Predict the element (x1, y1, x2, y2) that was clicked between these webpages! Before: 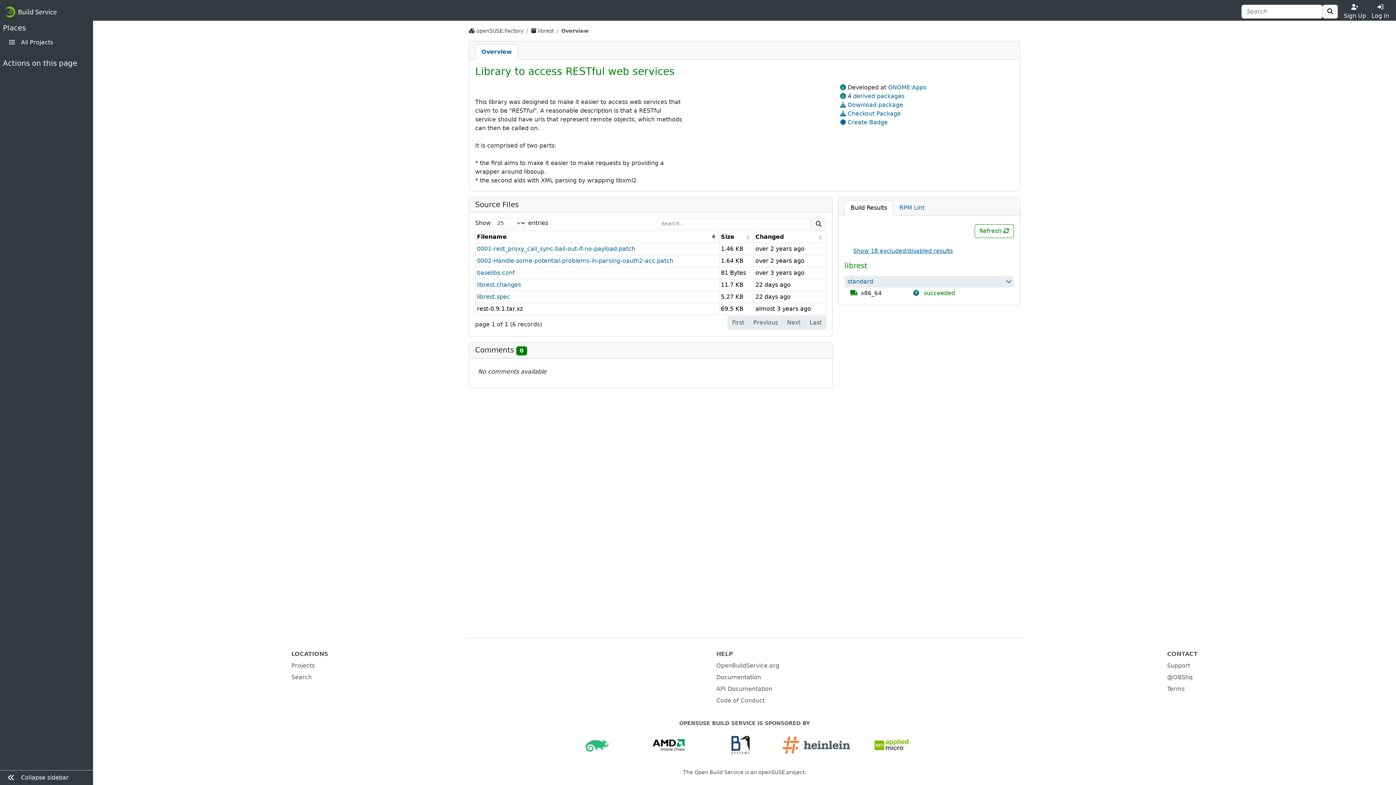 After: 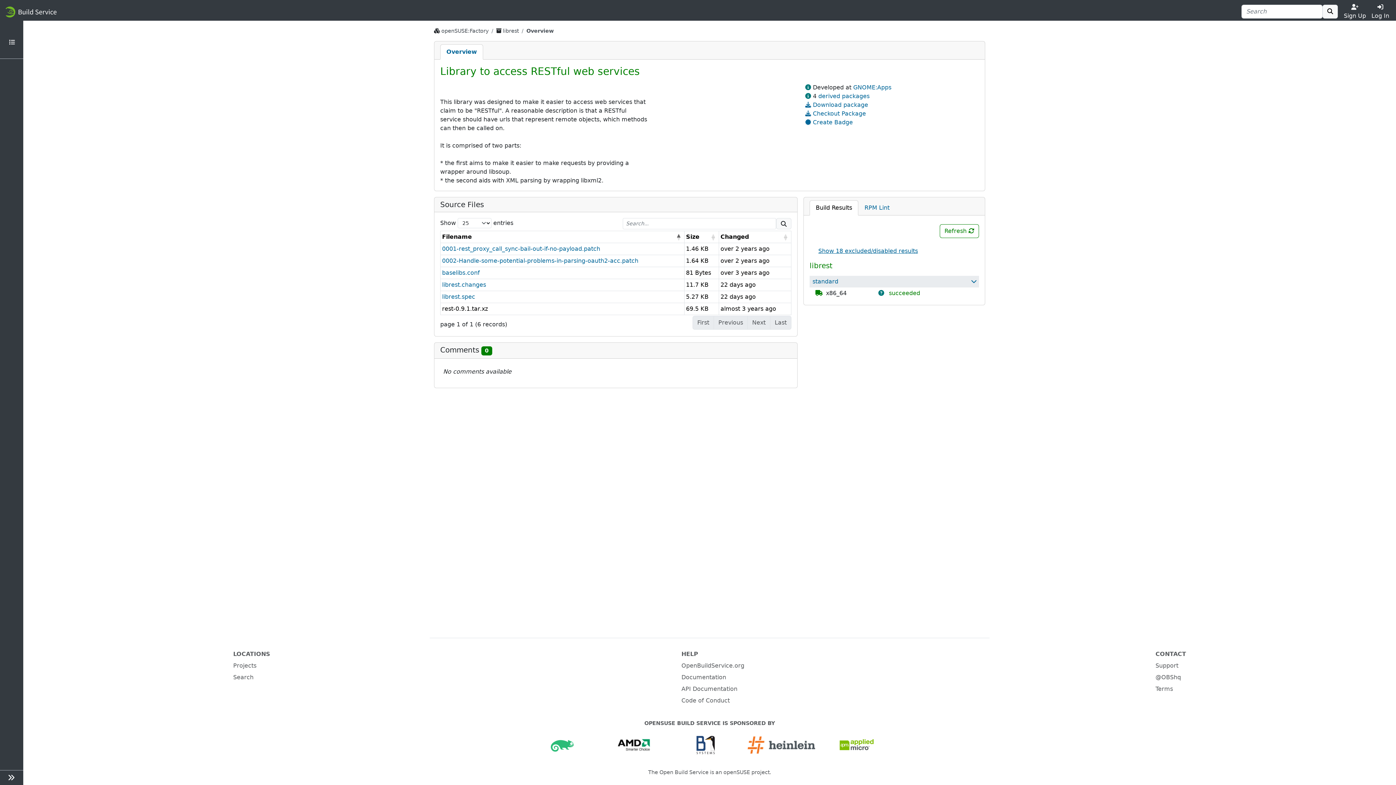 Action: bbox: (0, 770, 93, 785) label:  Collapse sidebar